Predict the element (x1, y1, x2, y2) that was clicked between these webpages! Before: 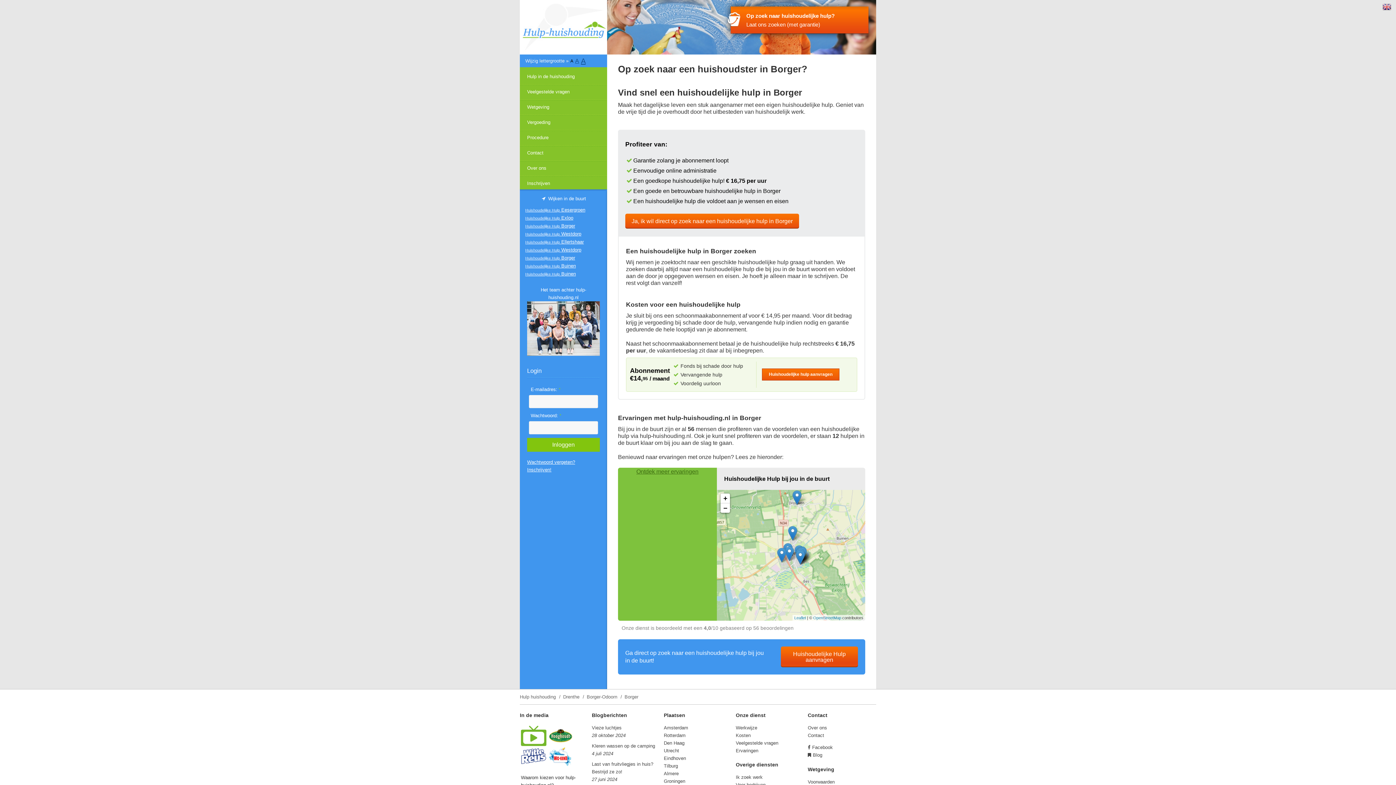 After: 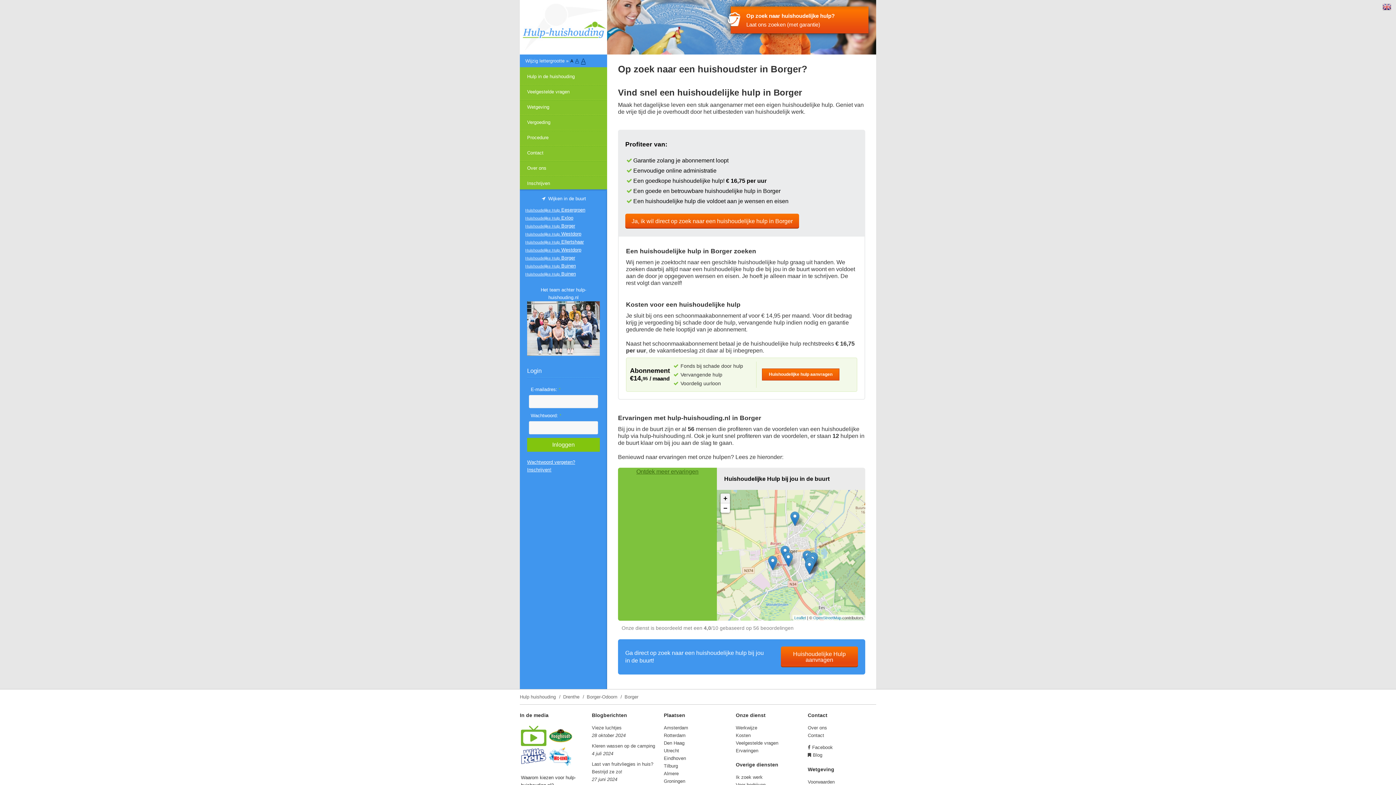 Action: bbox: (720, 493, 730, 503) label: Zoom in